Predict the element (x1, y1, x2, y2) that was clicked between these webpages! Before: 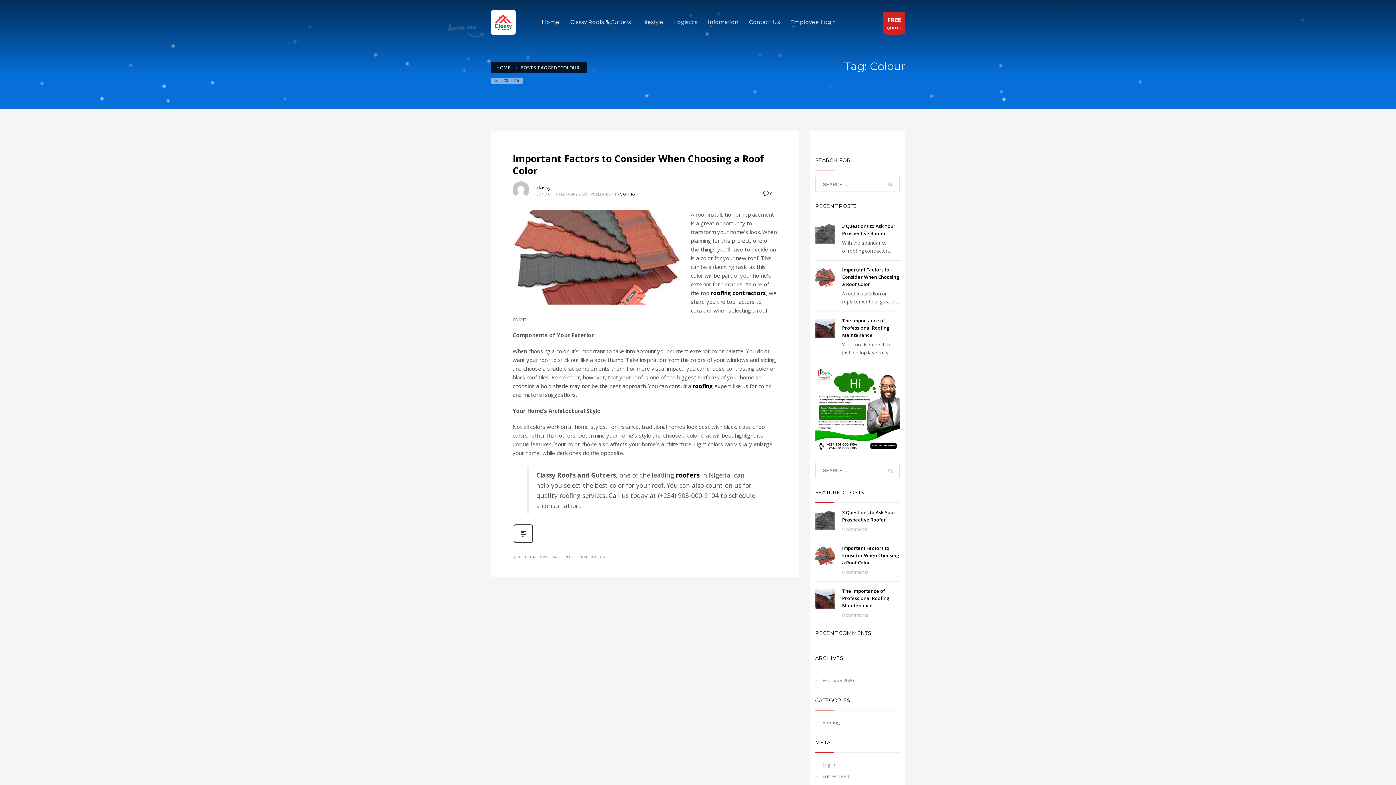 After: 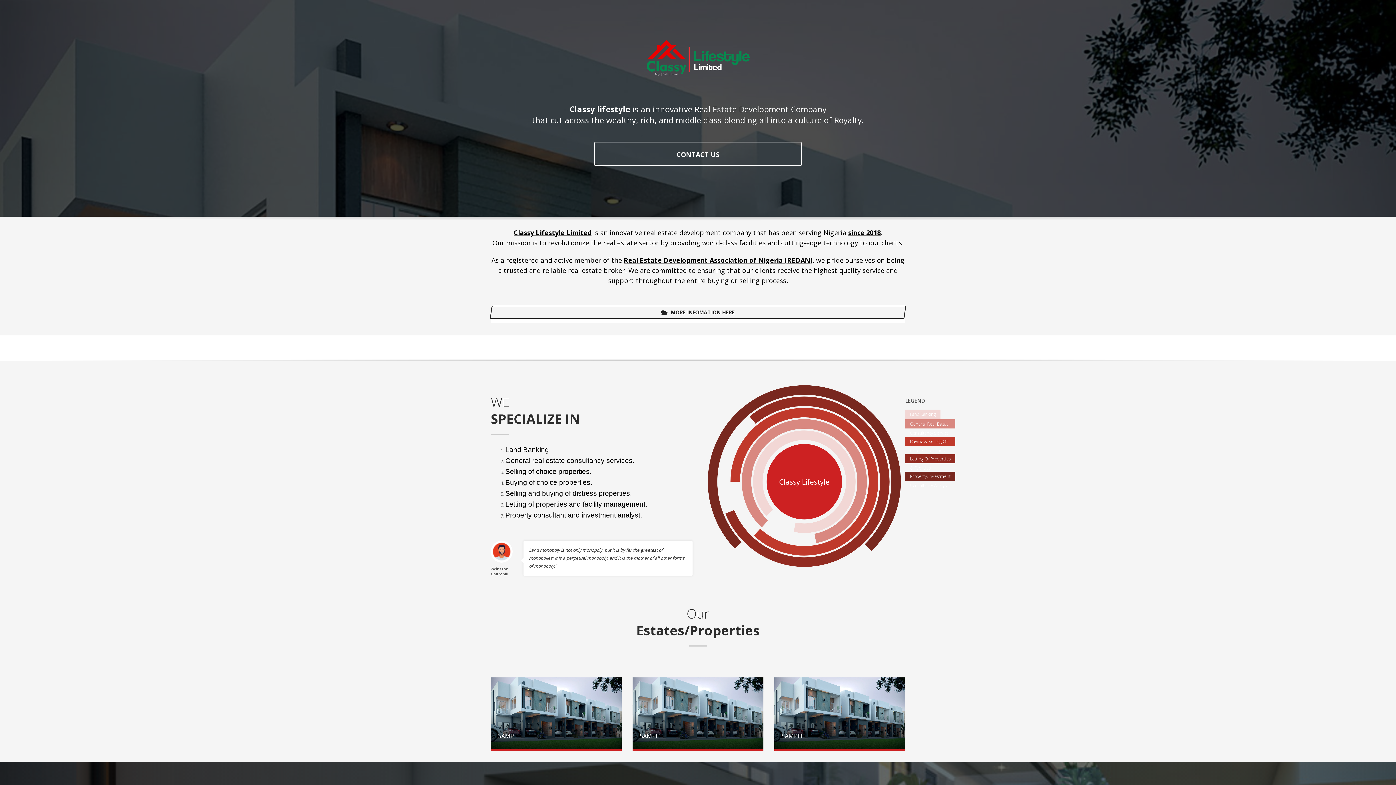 Action: label: Lifestyle bbox: (637, 17, 668, 26)